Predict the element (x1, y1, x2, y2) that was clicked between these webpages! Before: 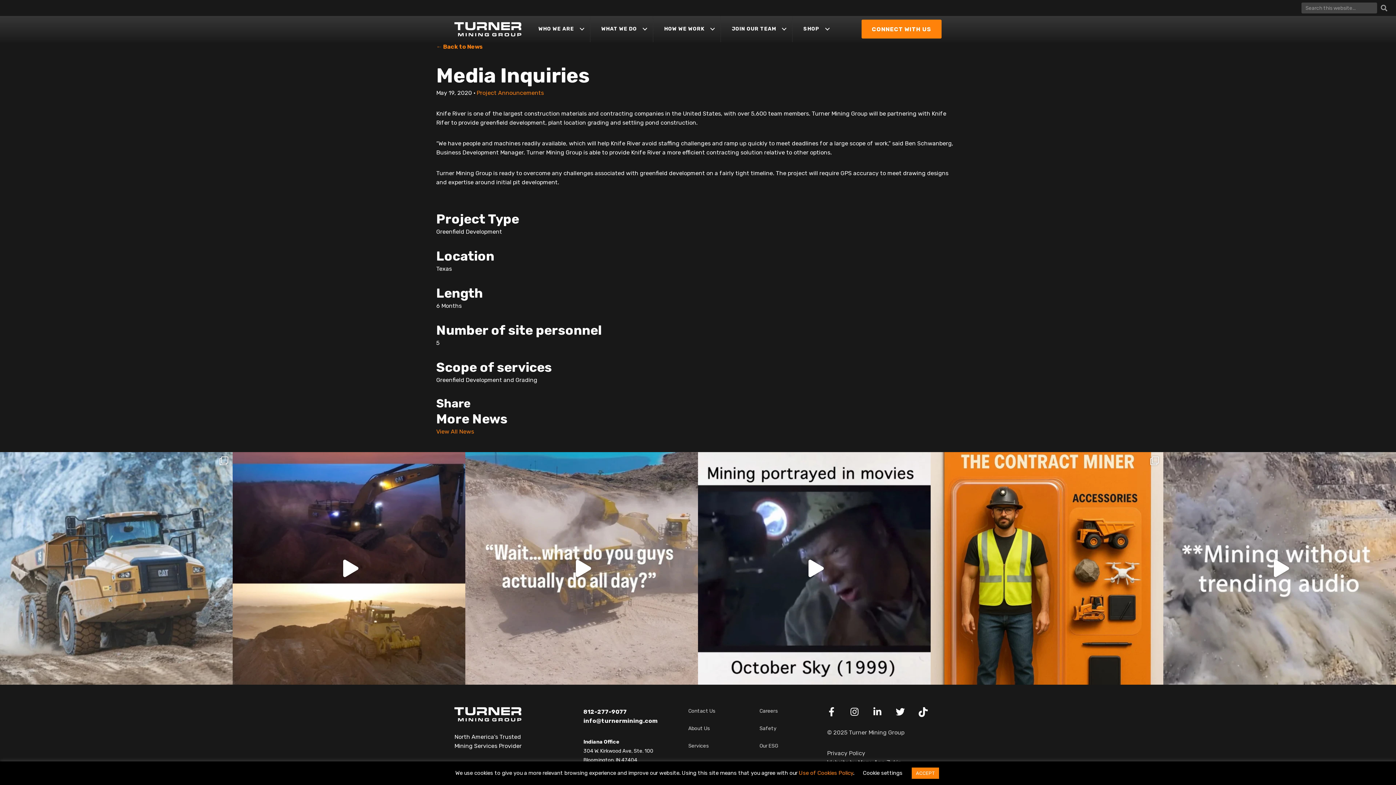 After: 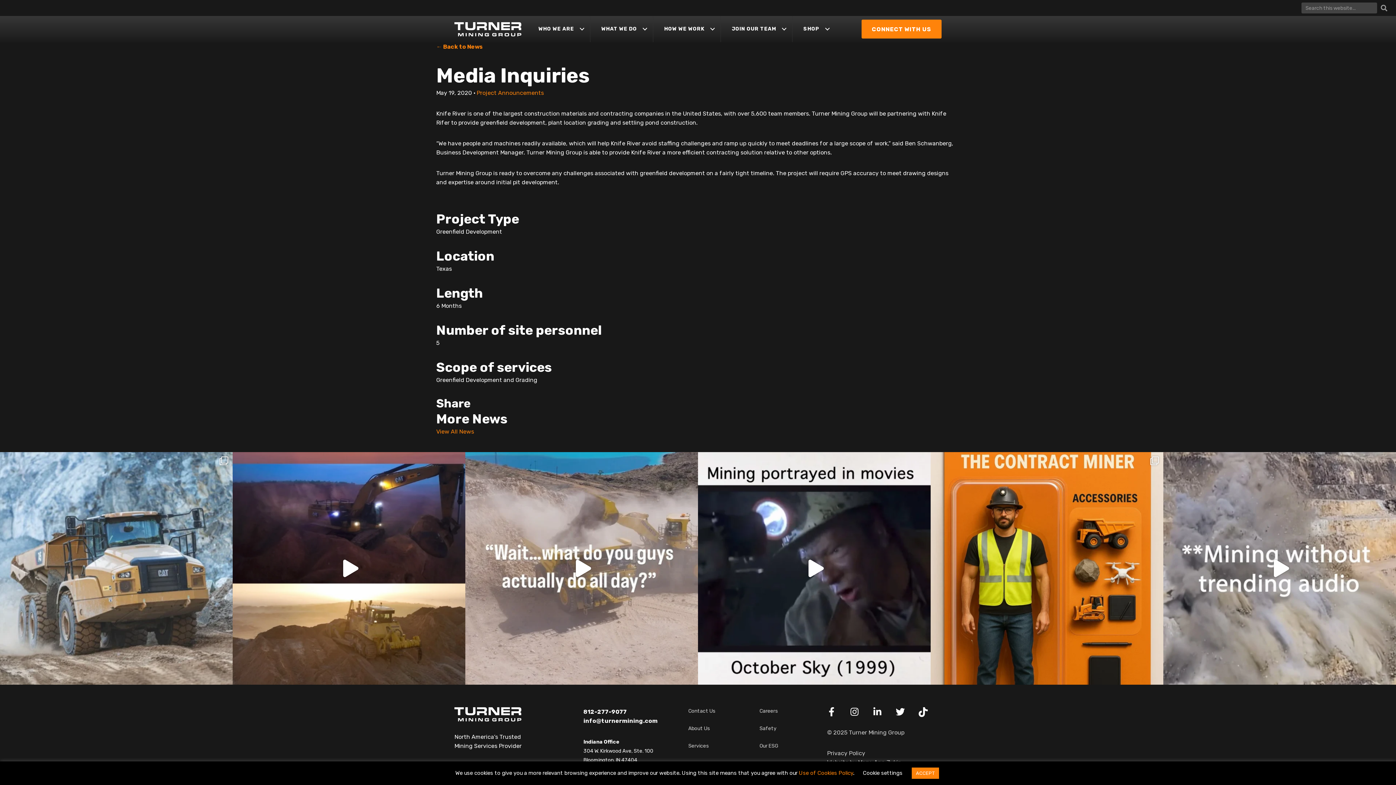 Action: label: info@turnermining.com bbox: (583, 717, 657, 724)